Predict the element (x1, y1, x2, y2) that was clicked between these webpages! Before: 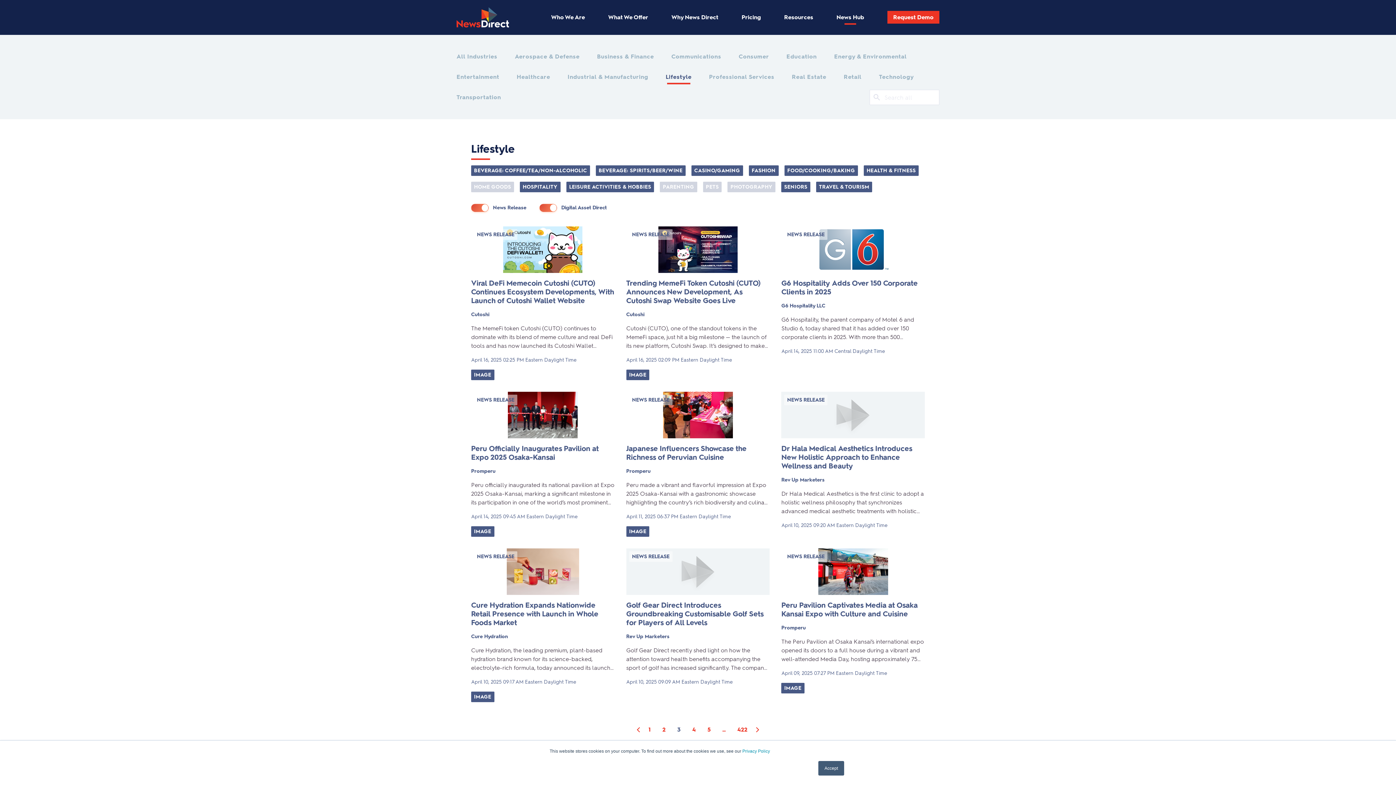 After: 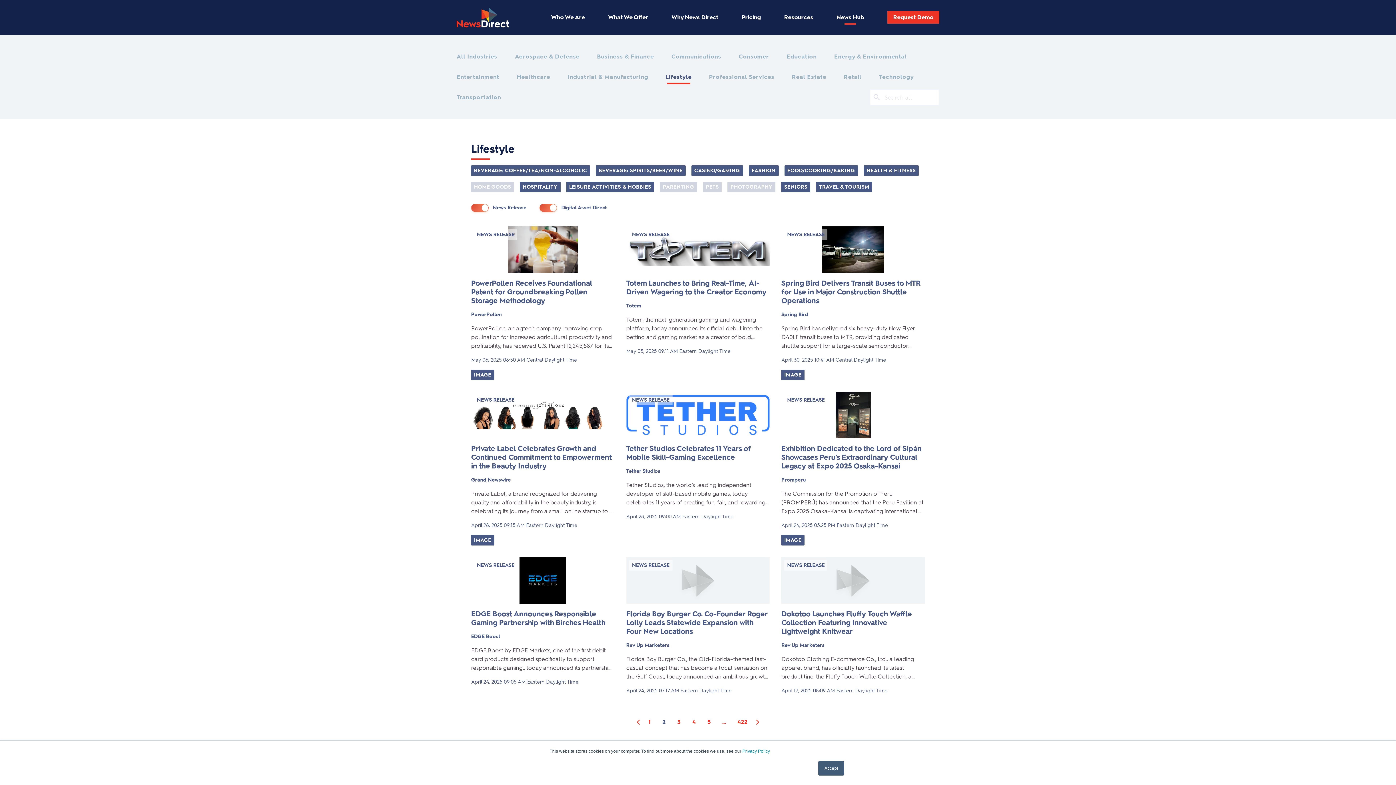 Action: label: 2 bbox: (659, 725, 668, 734)